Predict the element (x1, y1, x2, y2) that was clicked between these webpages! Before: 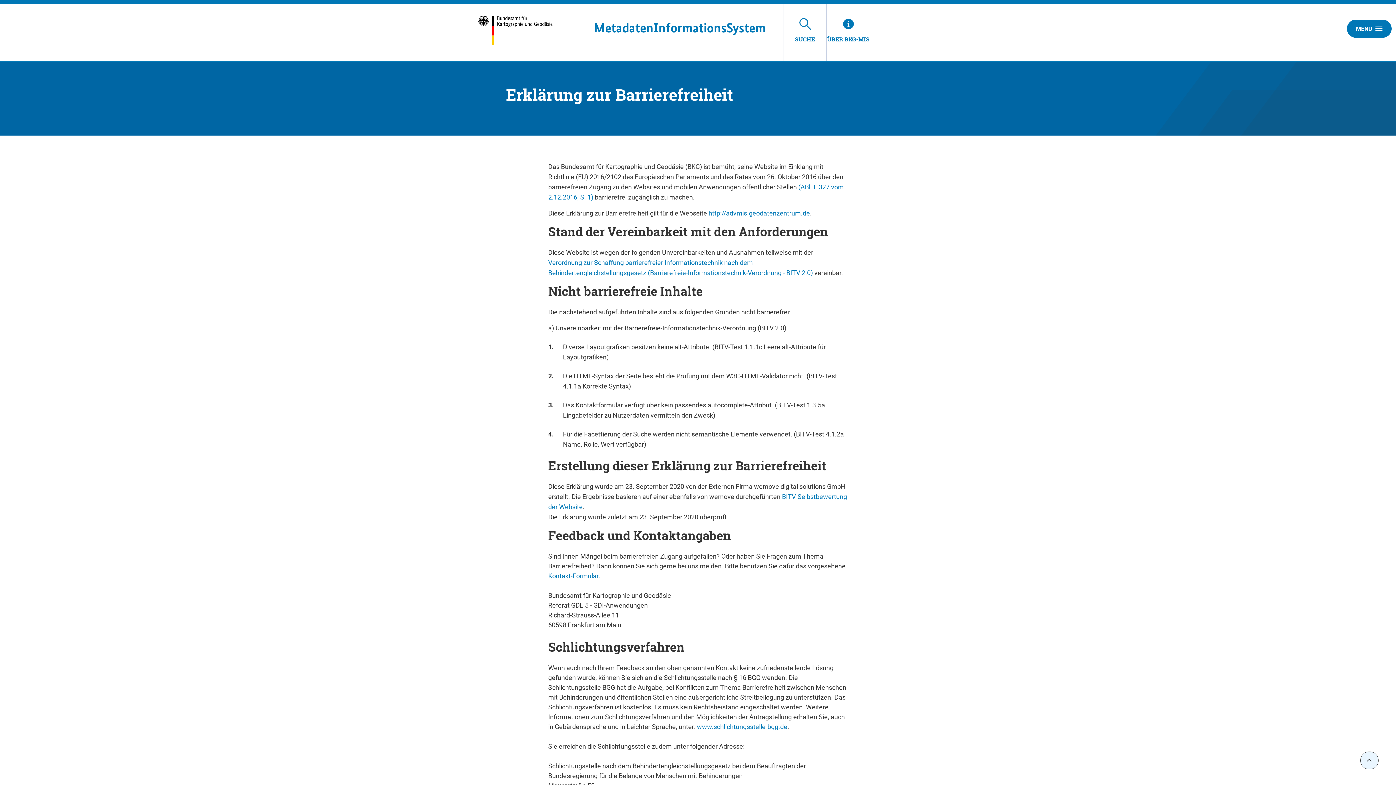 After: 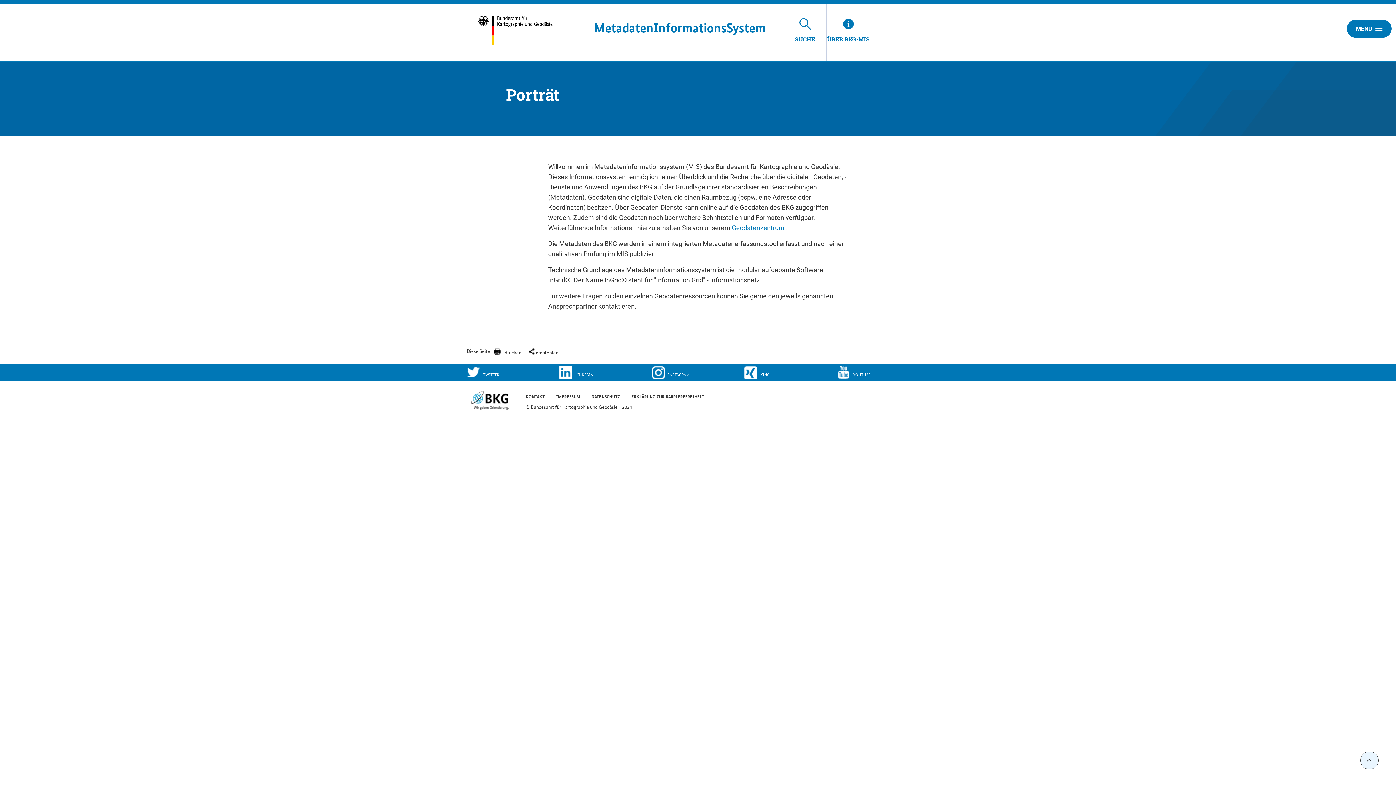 Action: bbox: (826, 3, 870, 60) label: ÜBER BKG-MIS